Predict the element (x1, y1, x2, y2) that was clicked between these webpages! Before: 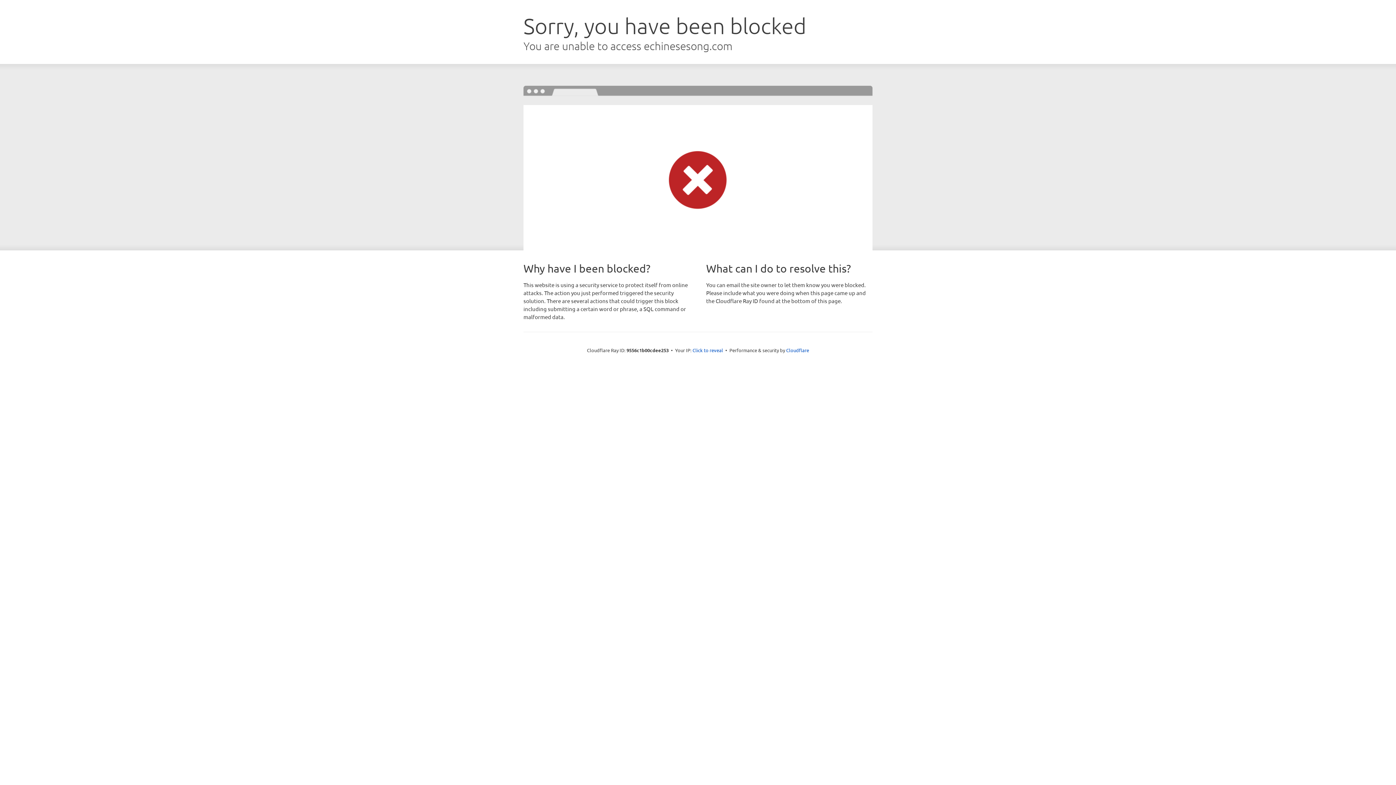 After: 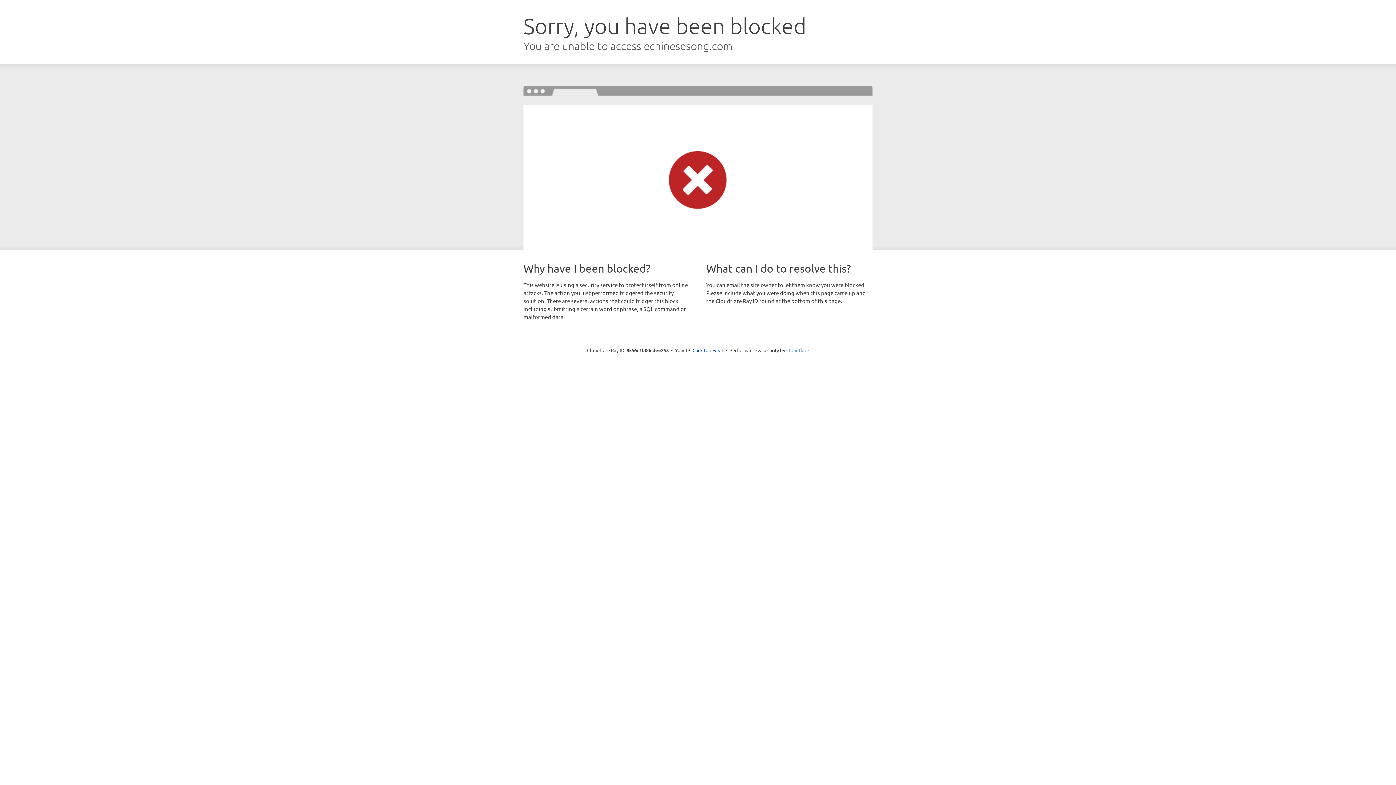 Action: label: Cloudflare bbox: (786, 347, 809, 353)